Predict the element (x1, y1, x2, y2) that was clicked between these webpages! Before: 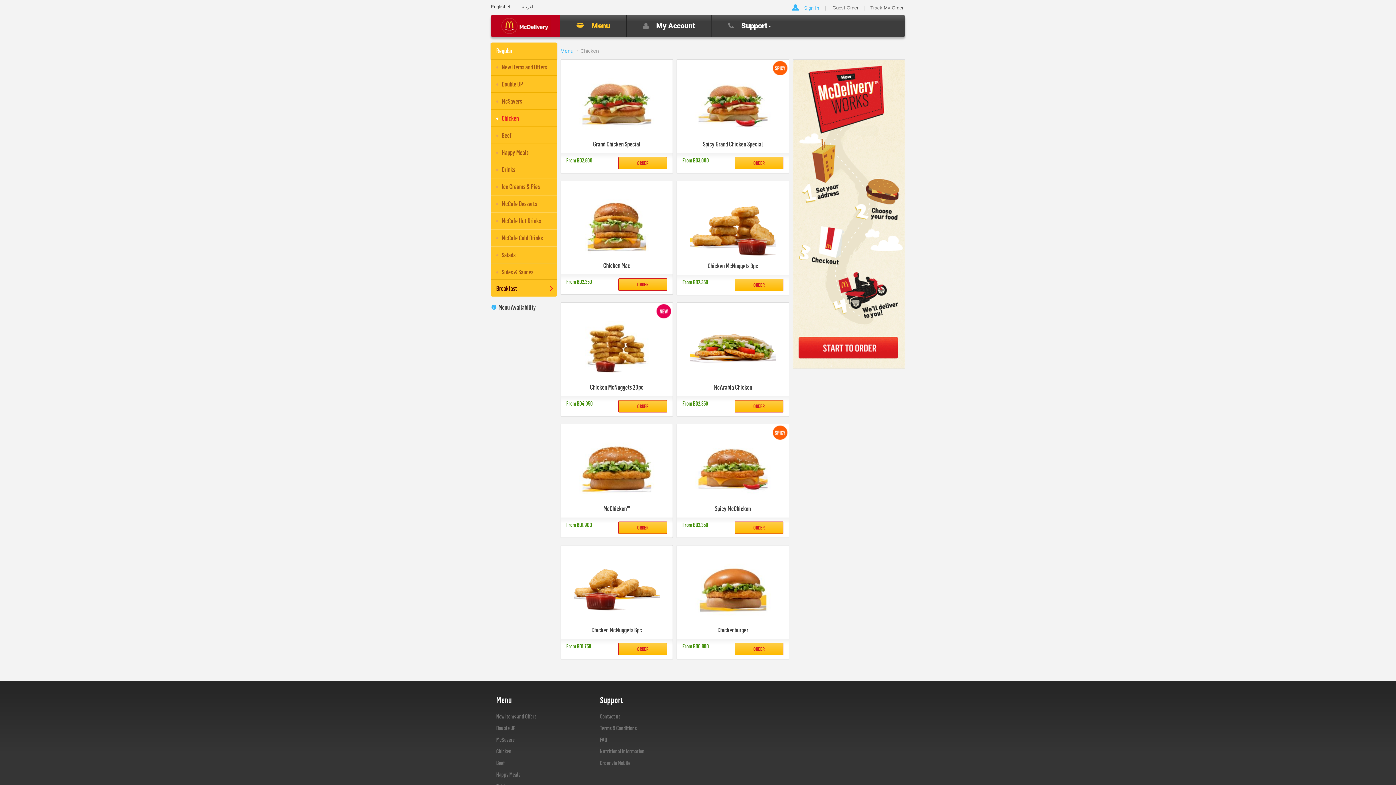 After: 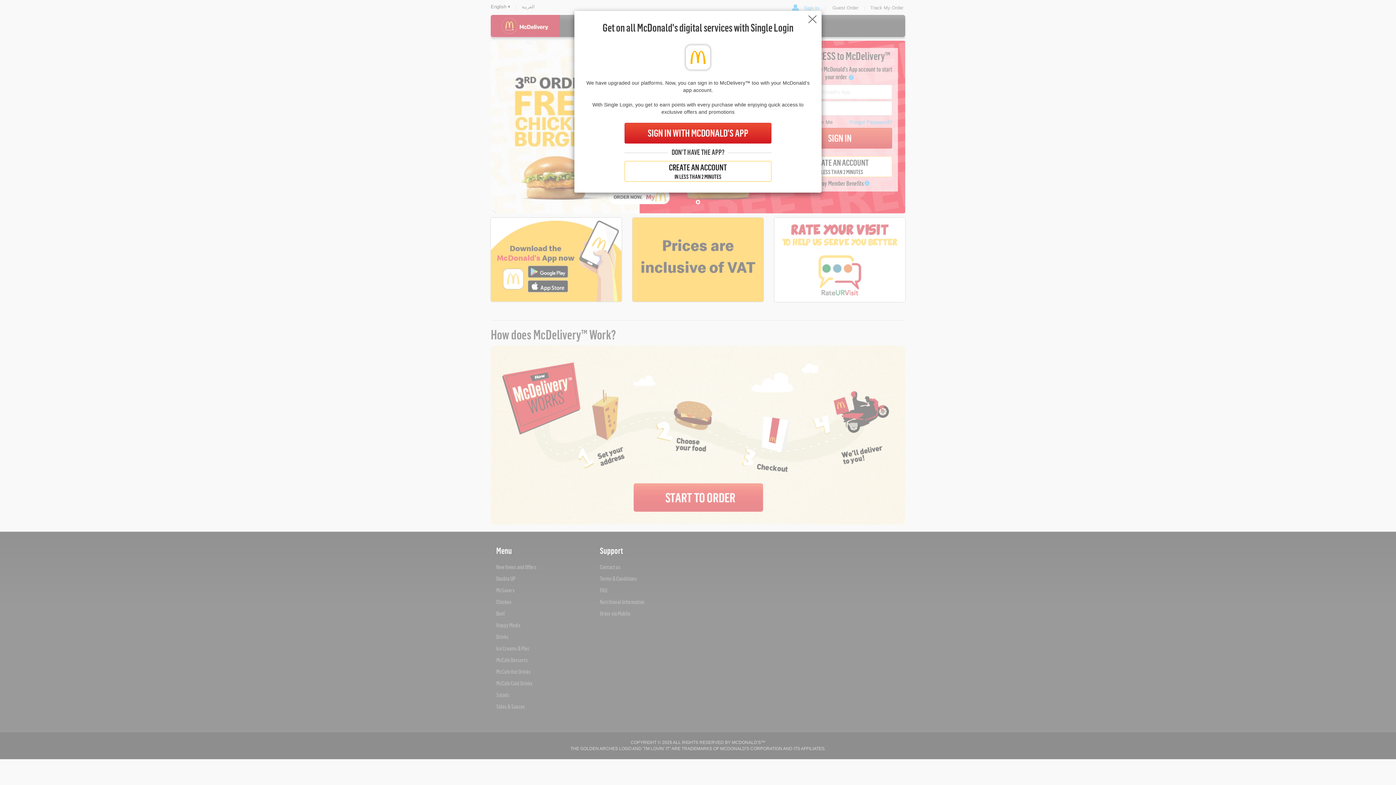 Action: bbox: (490, 15, 560, 37)